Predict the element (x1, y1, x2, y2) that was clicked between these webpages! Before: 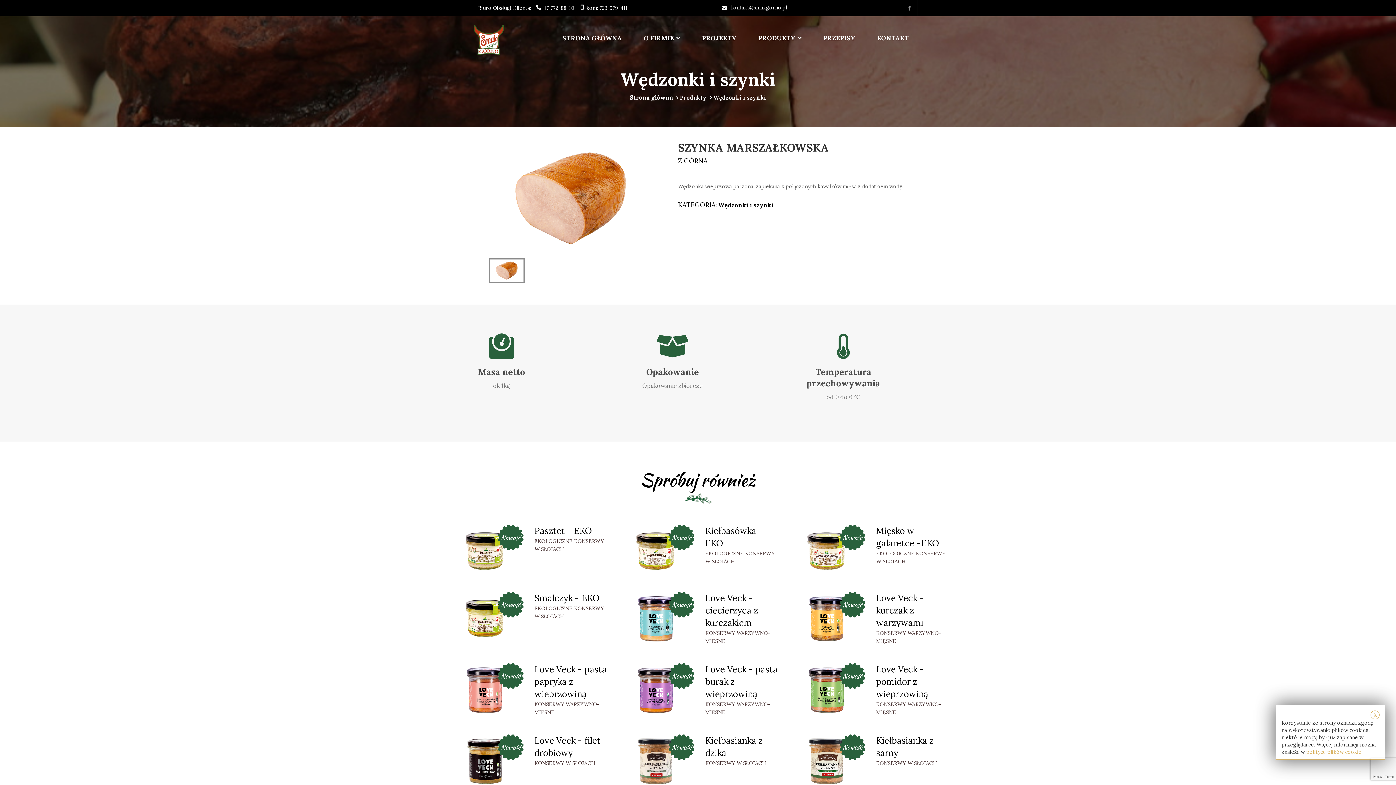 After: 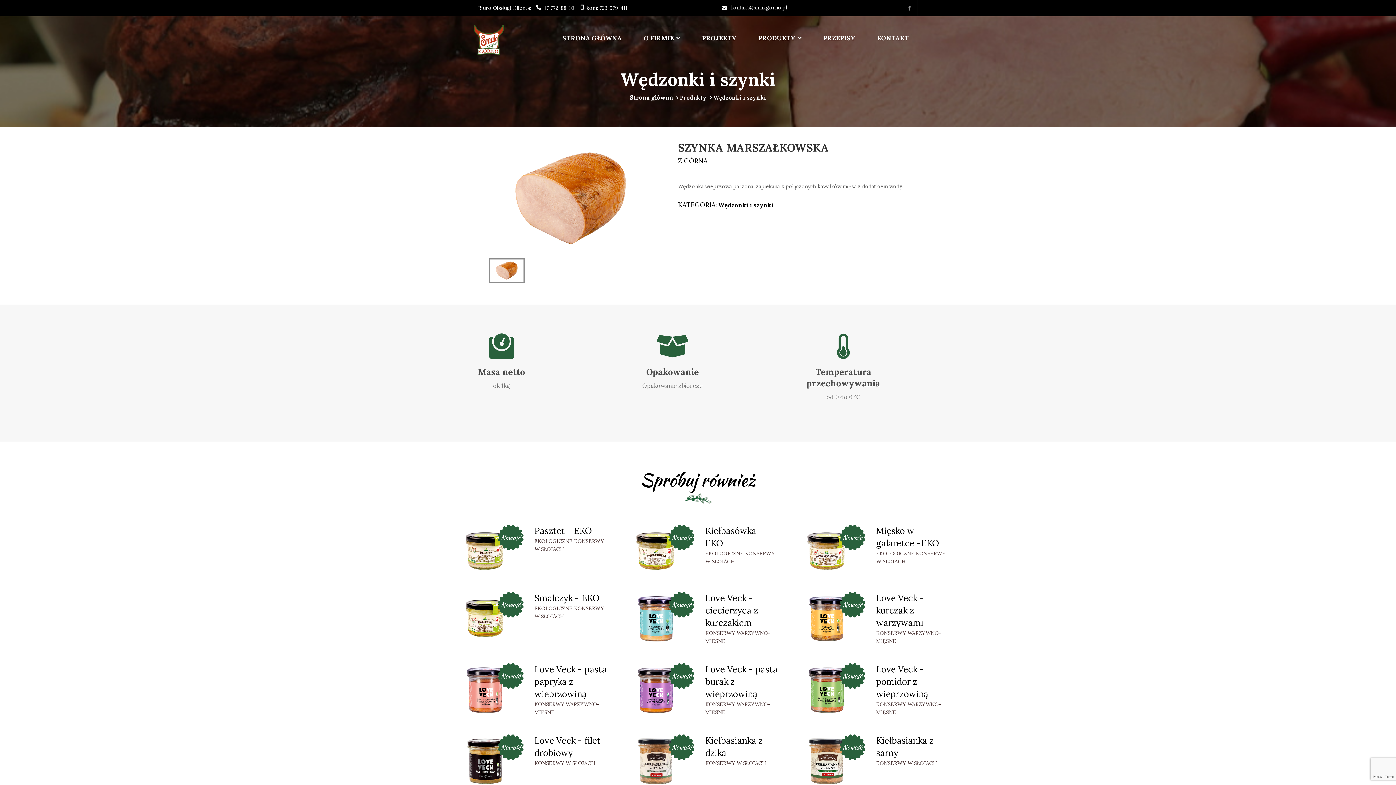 Action: bbox: (1370, 710, 1380, 719) label: X